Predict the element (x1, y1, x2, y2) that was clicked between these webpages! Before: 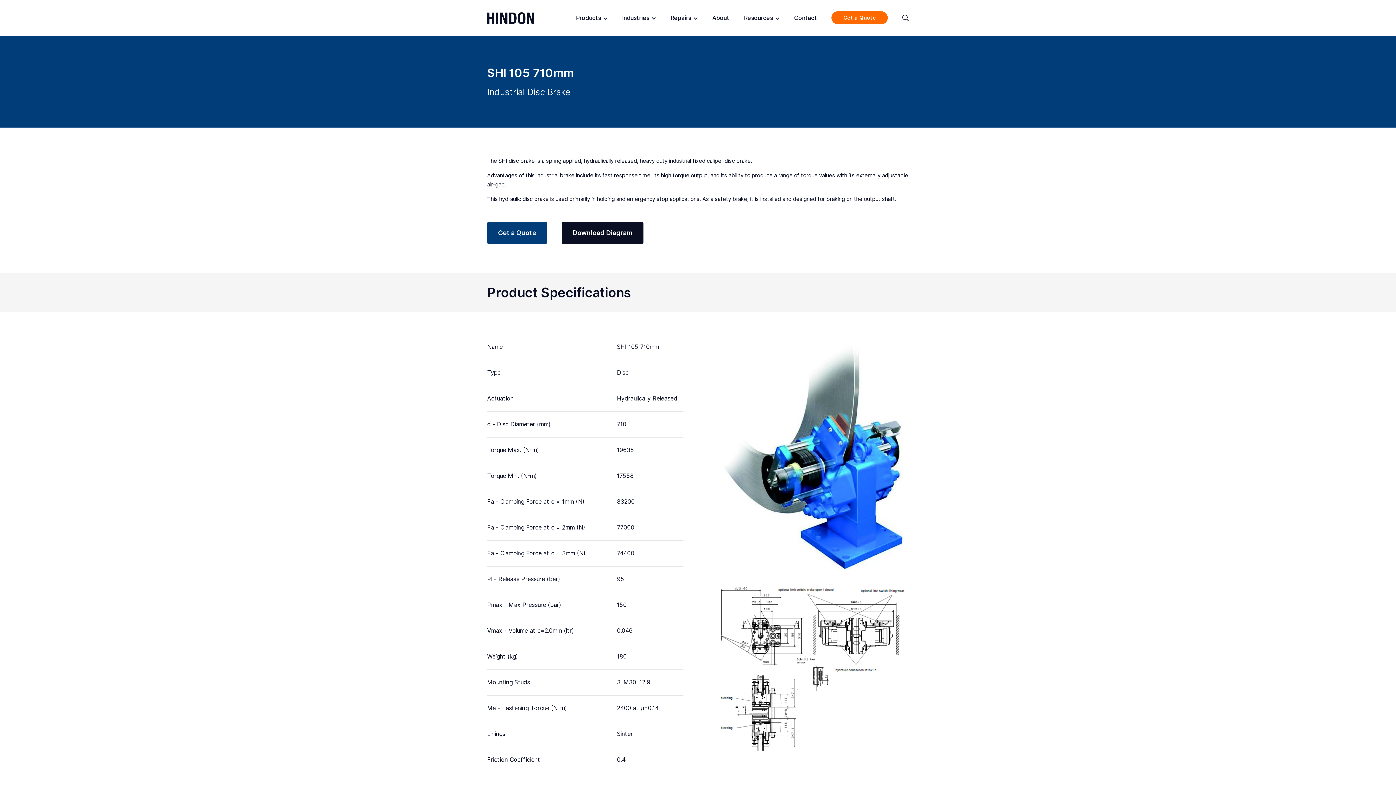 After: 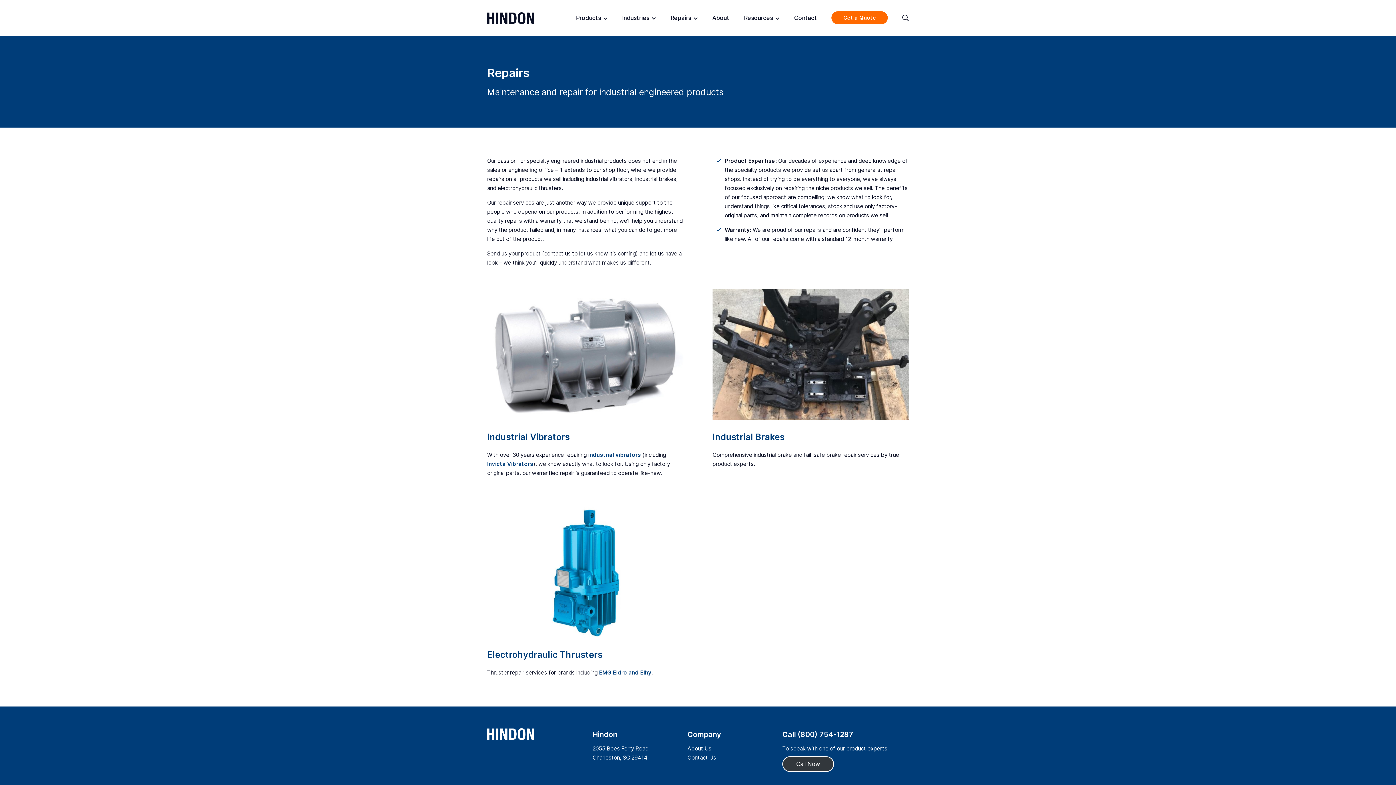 Action: bbox: (663, 9, 705, 26) label: Repairs